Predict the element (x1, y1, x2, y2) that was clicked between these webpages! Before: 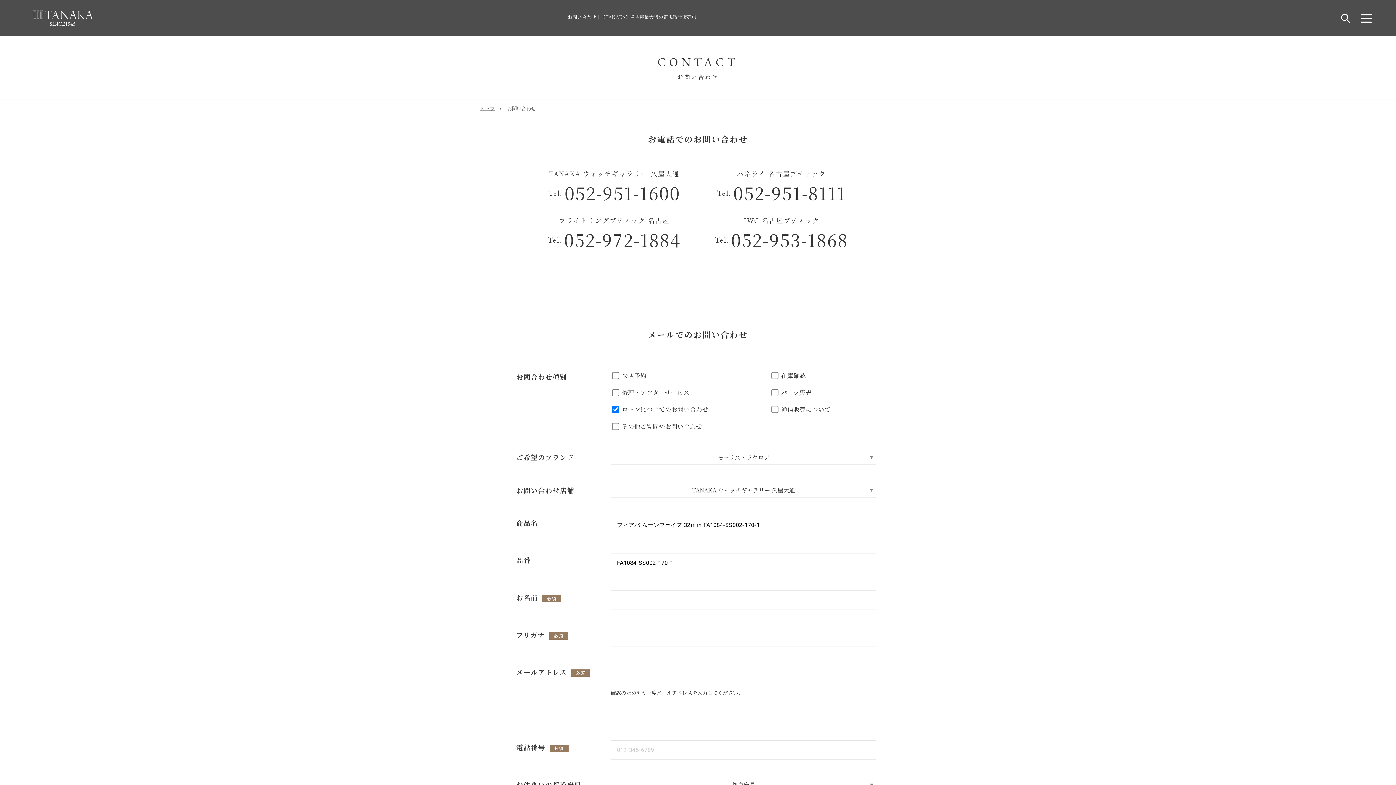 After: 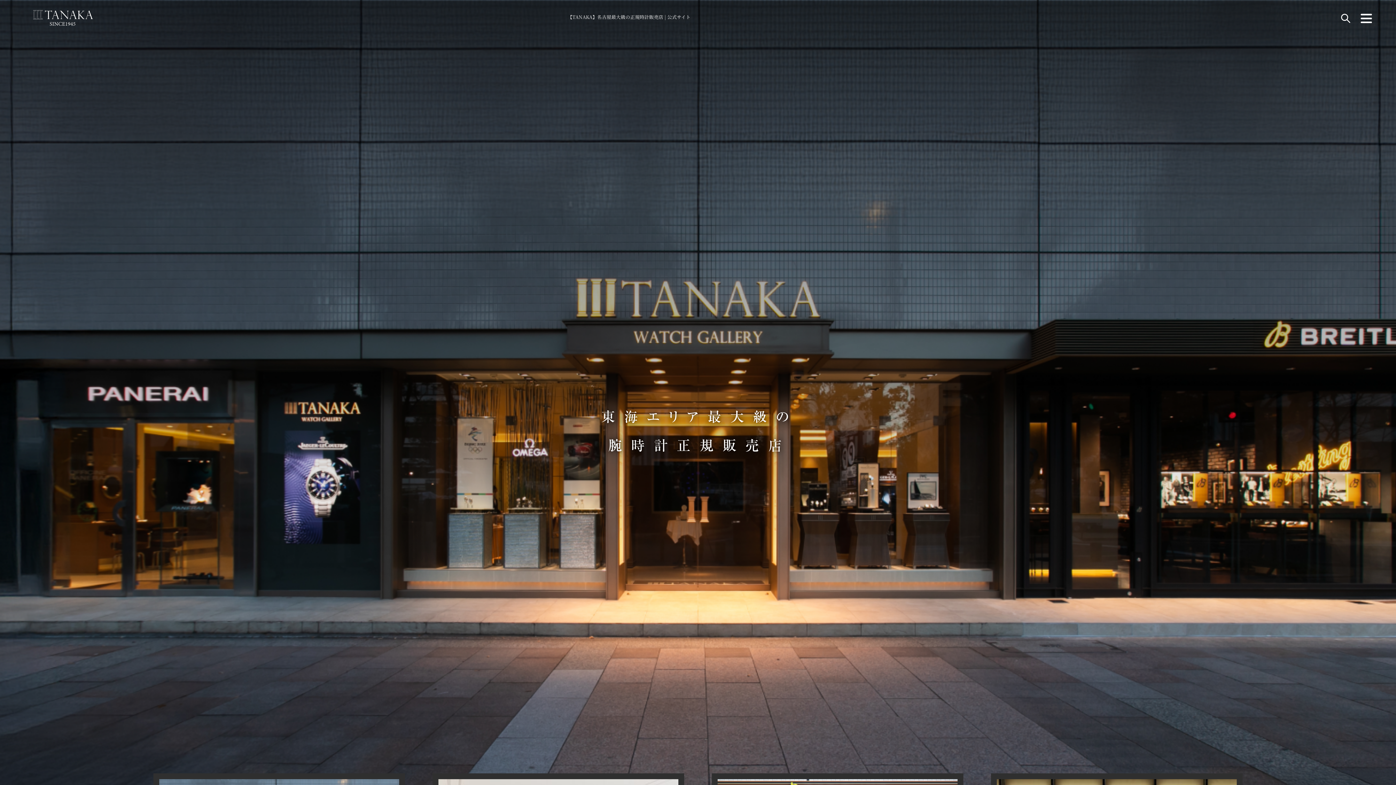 Action: bbox: (33, 10, 93, 25)